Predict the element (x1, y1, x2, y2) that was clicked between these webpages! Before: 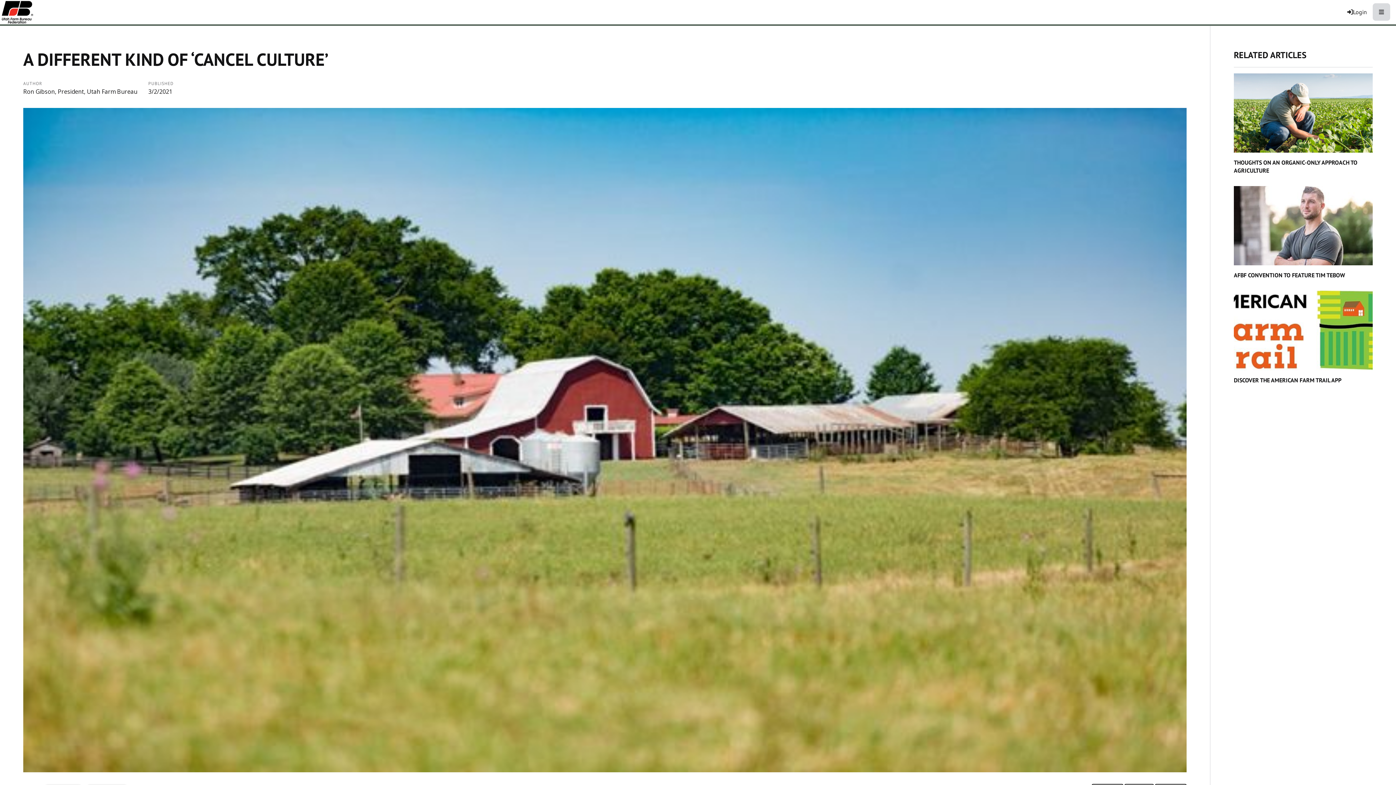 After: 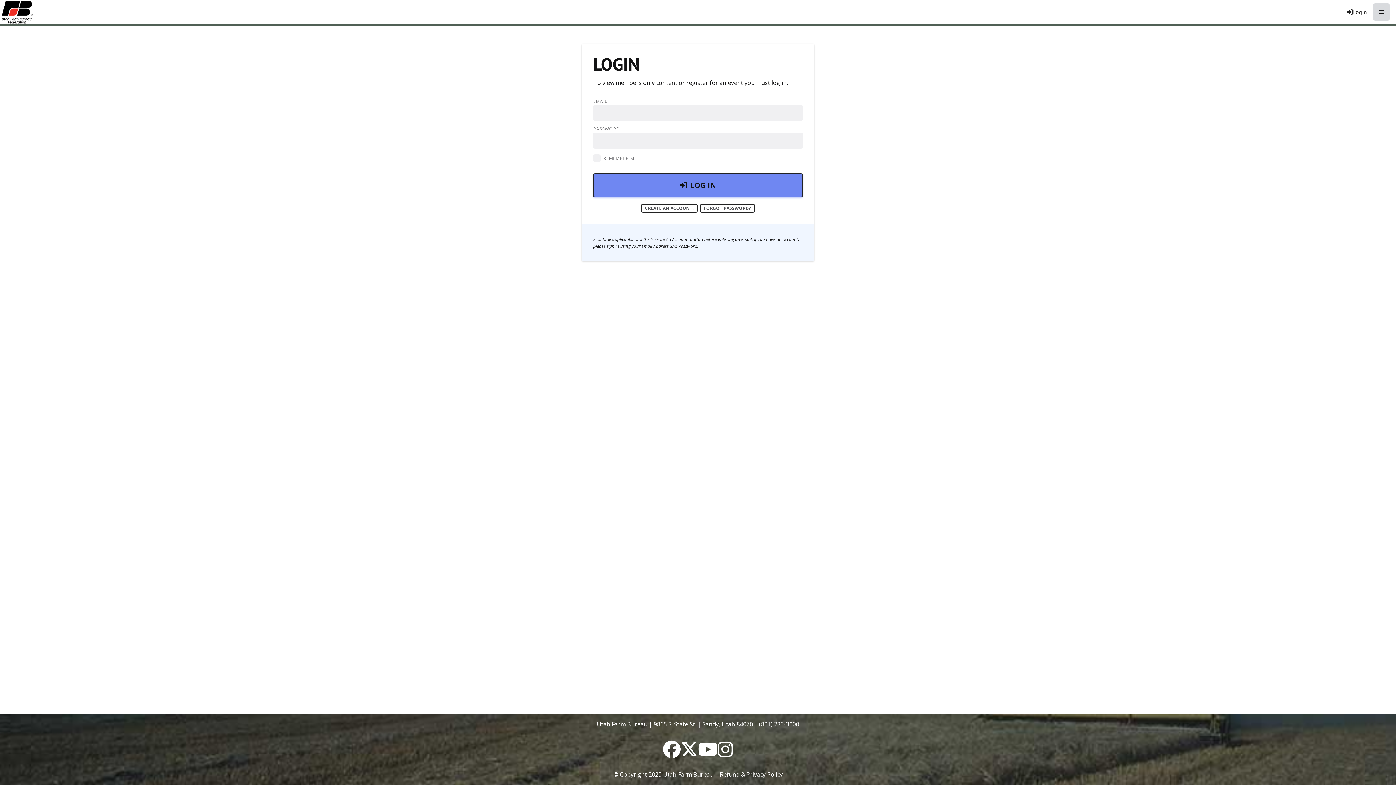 Action: label: Login bbox: (1341, 1, 1373, 22)